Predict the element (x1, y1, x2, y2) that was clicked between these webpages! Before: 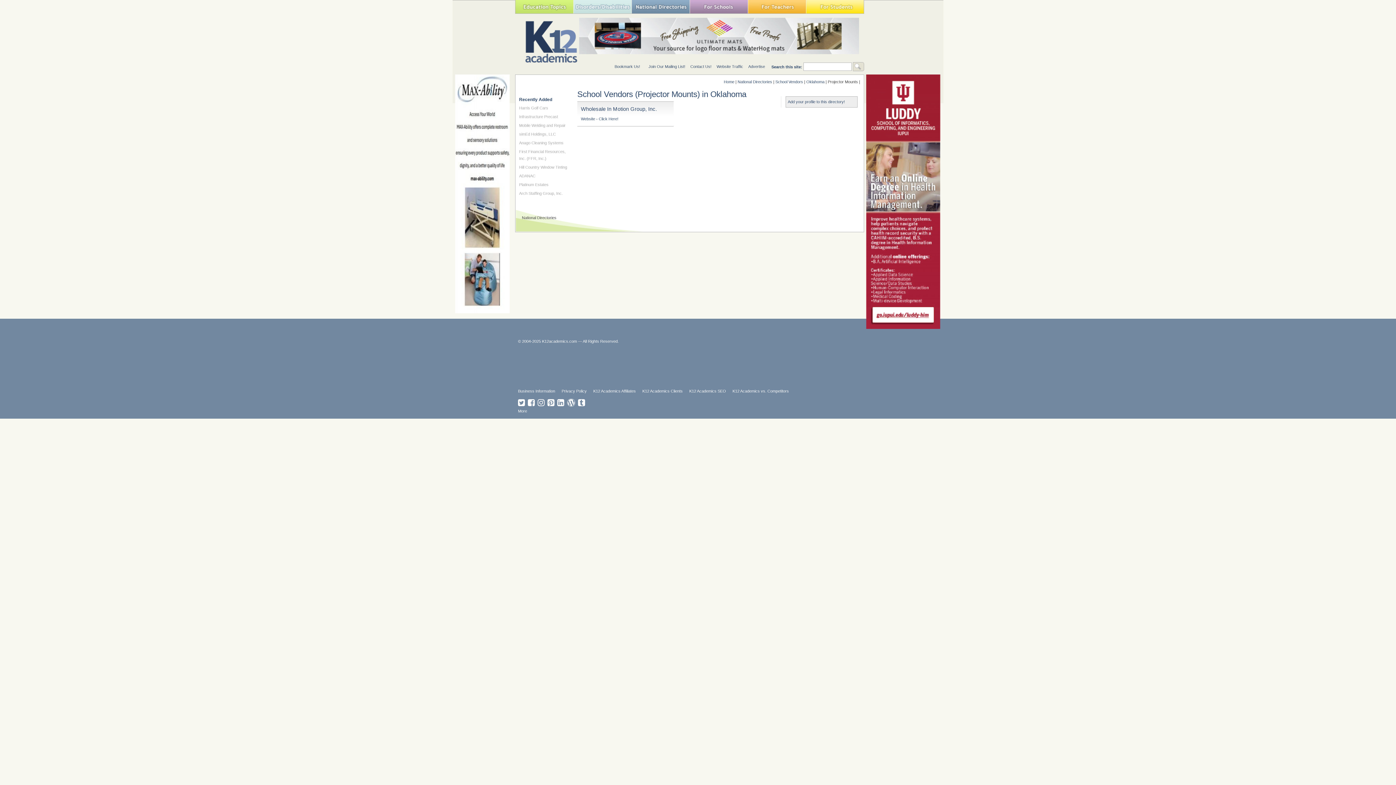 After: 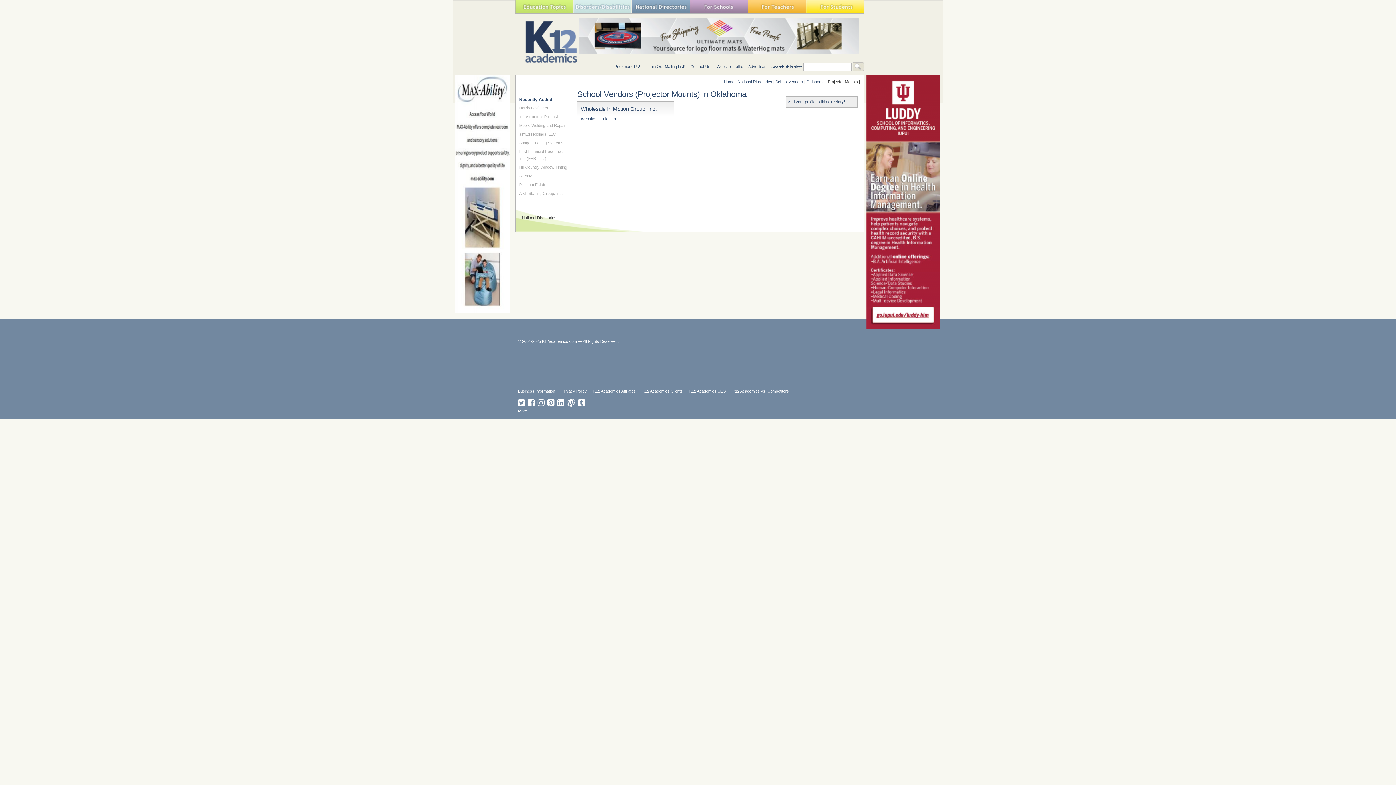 Action: label:  
Follow K12academics on WordPress bbox: (567, 402, 576, 406)